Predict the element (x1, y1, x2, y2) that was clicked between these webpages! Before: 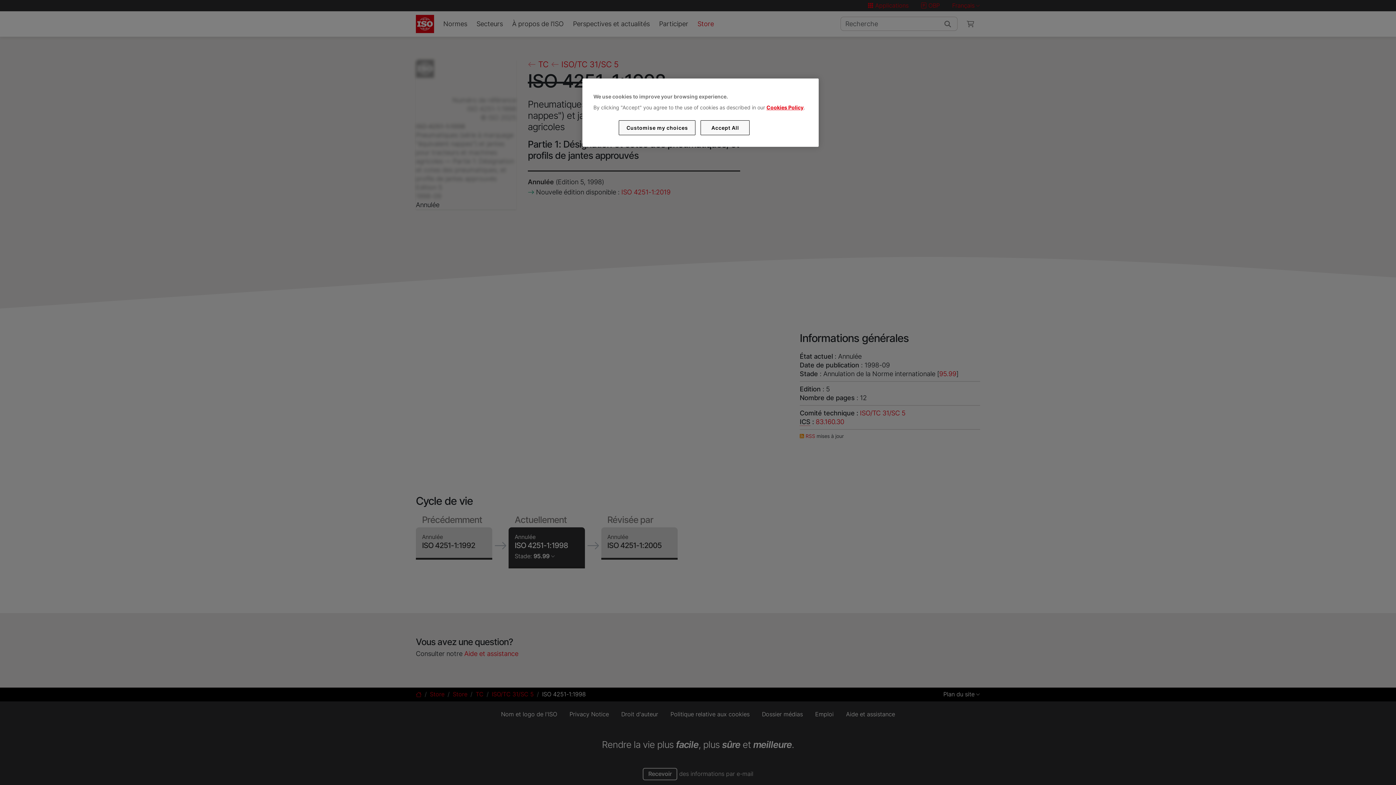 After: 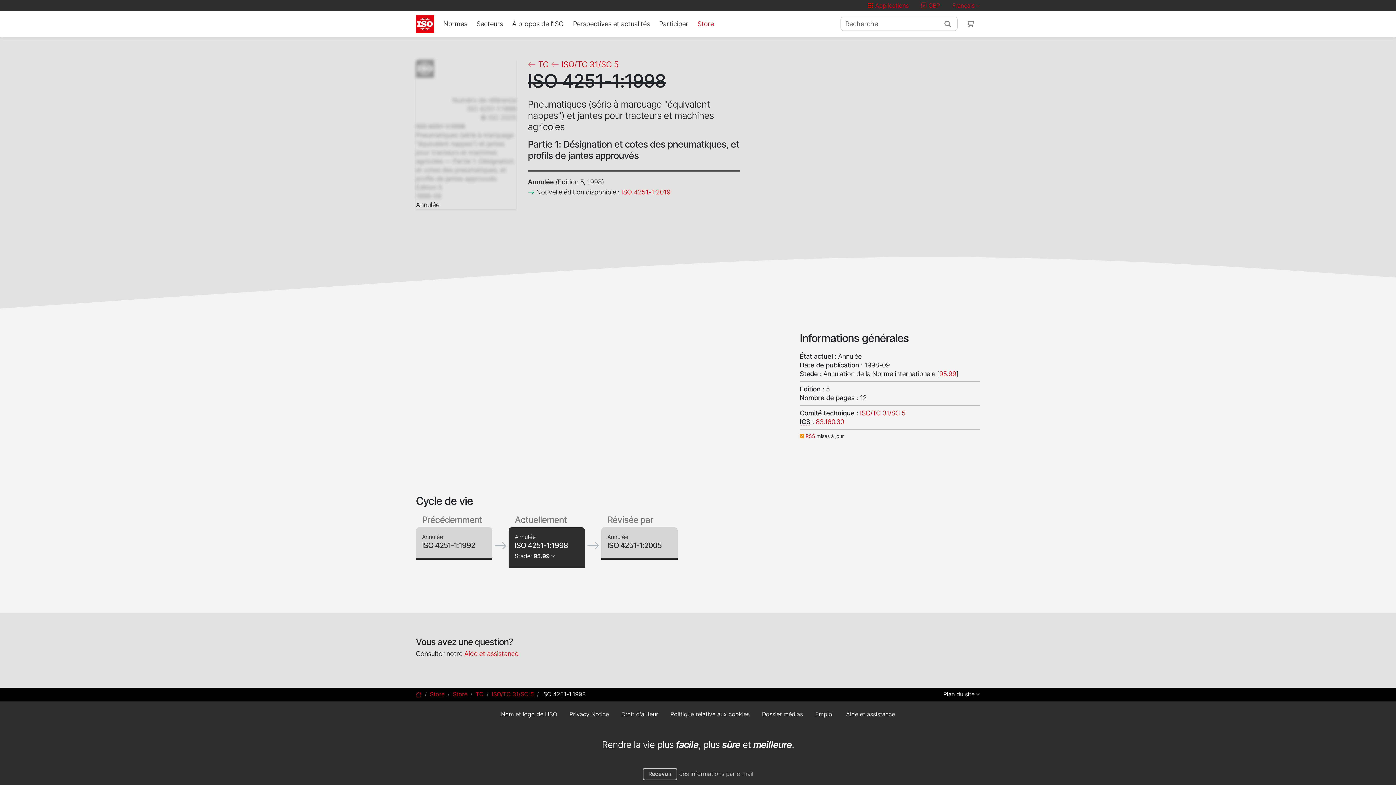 Action: label: Accept All bbox: (700, 120, 749, 135)